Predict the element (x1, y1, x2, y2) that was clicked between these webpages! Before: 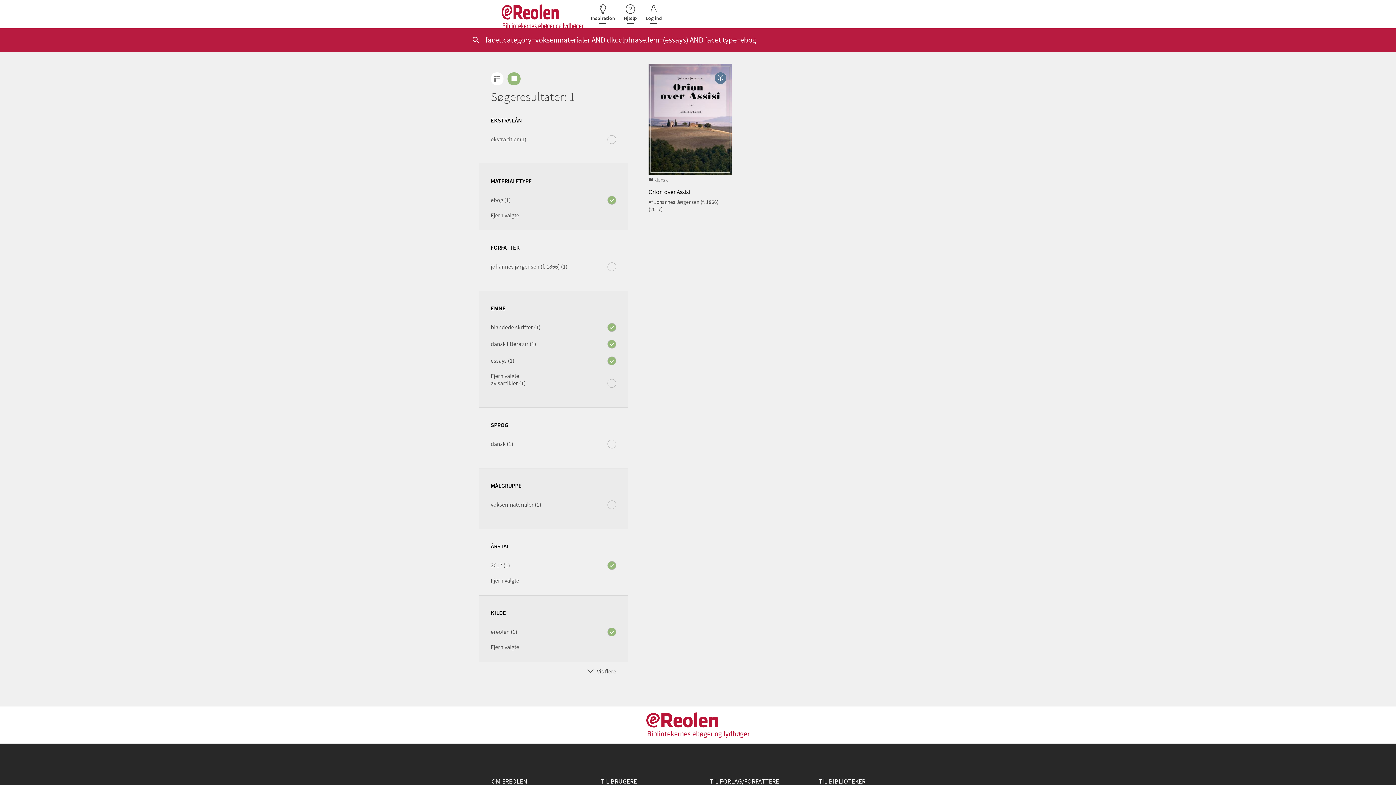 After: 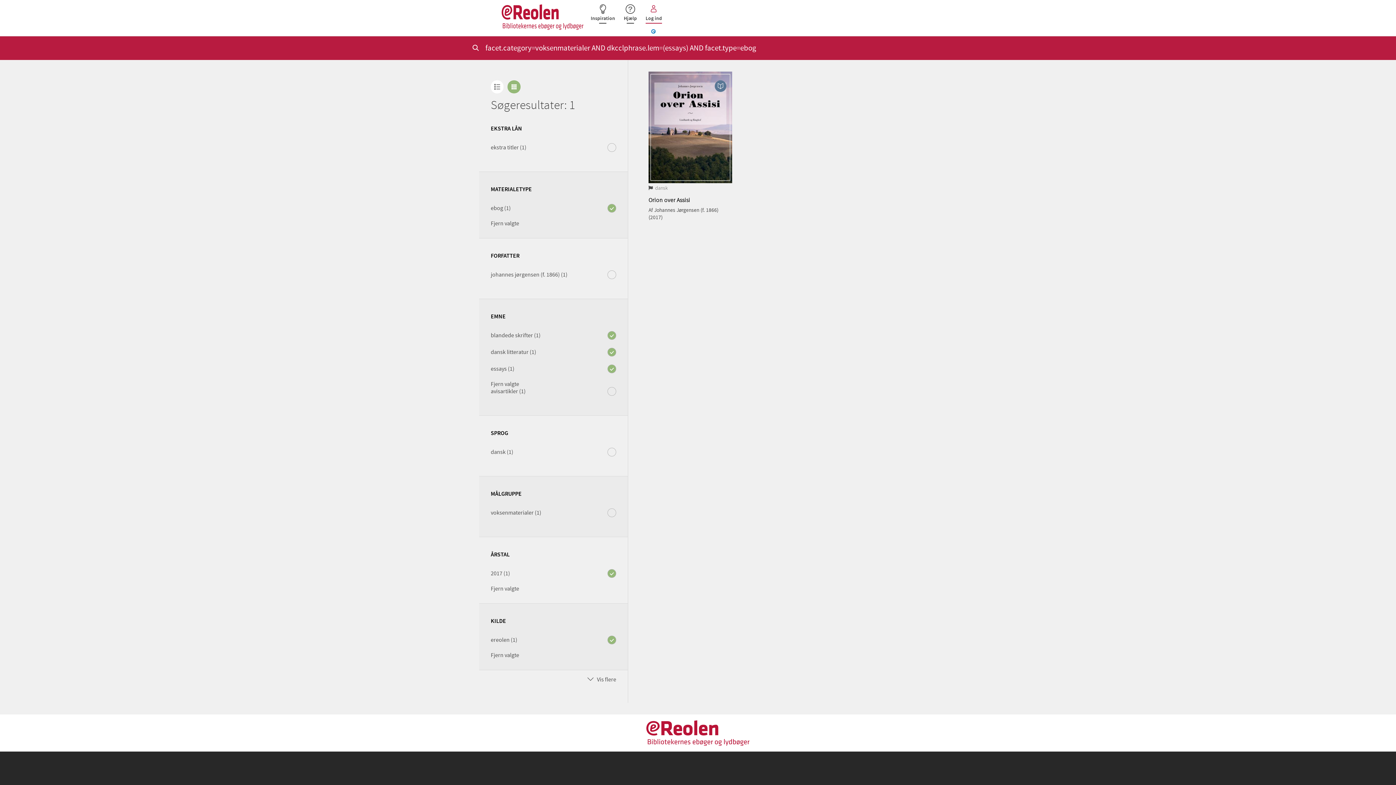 Action: label: Log ind bbox: (645, 4, 662, 23)